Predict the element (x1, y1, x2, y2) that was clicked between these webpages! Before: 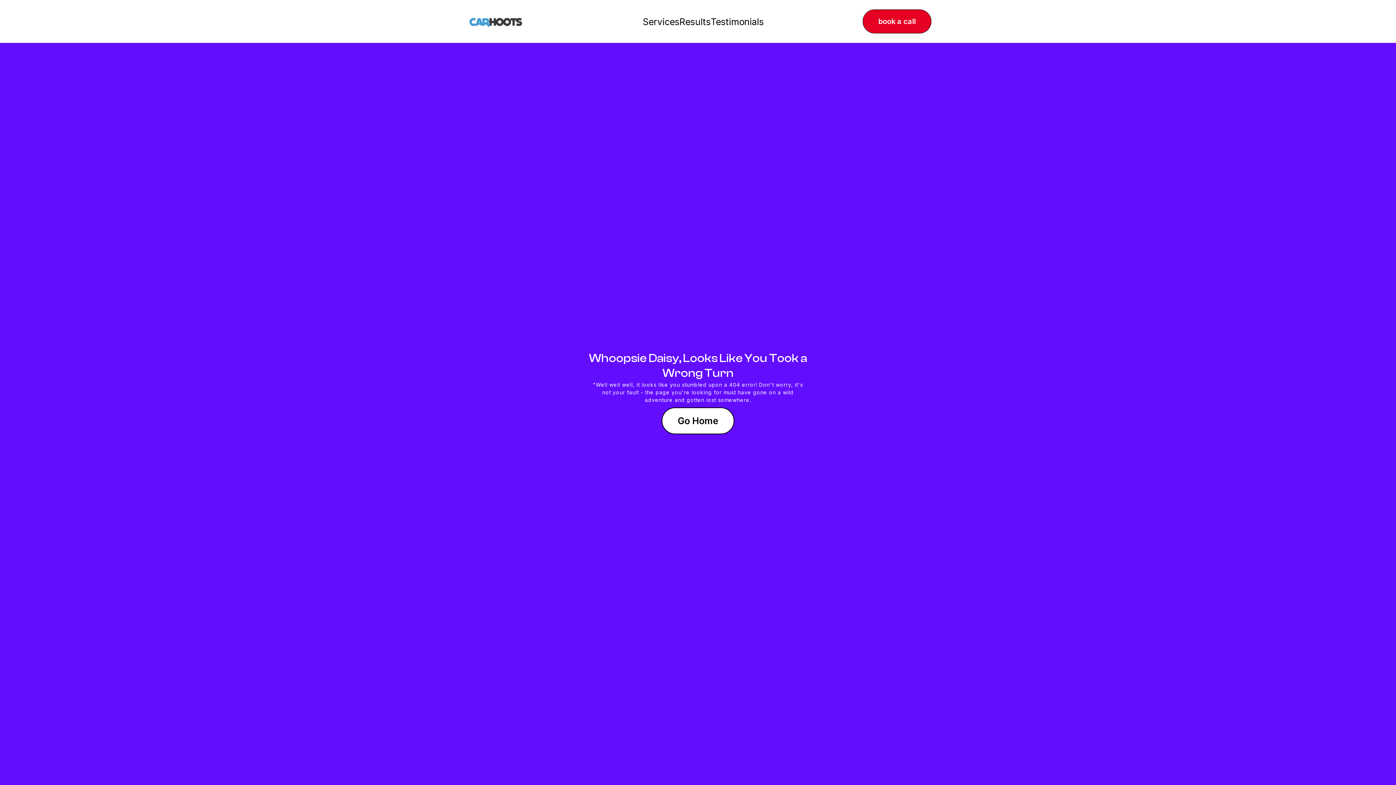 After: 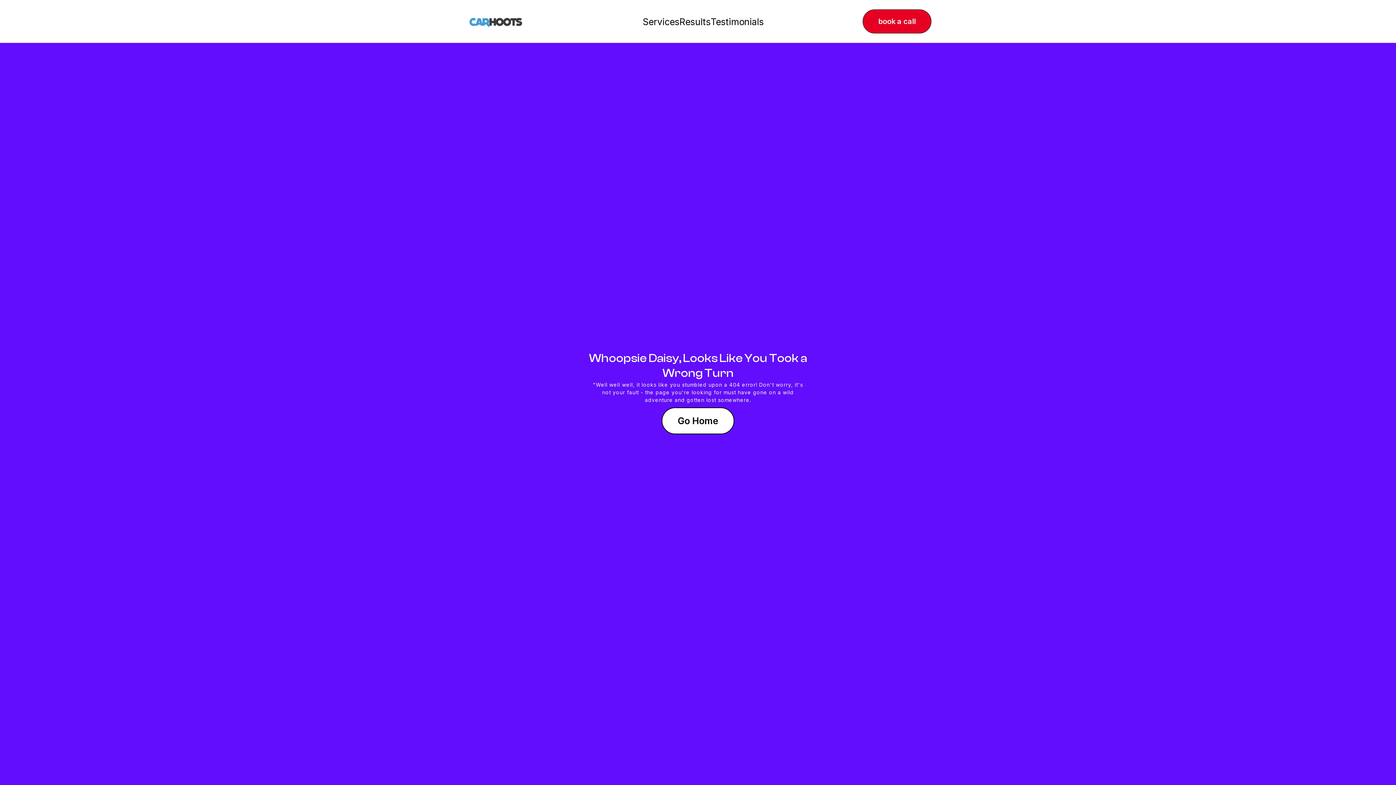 Action: label: Testimonials bbox: (710, 16, 764, 27)